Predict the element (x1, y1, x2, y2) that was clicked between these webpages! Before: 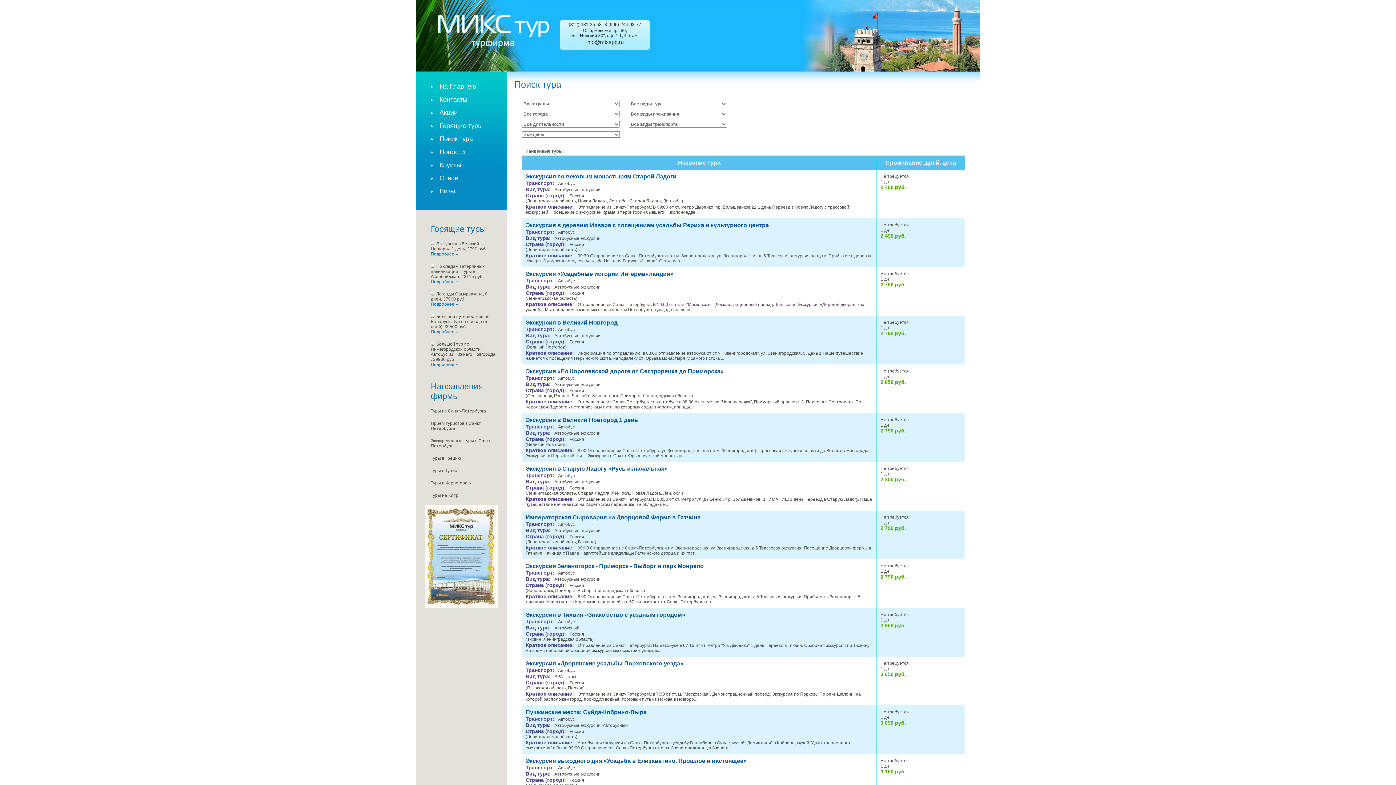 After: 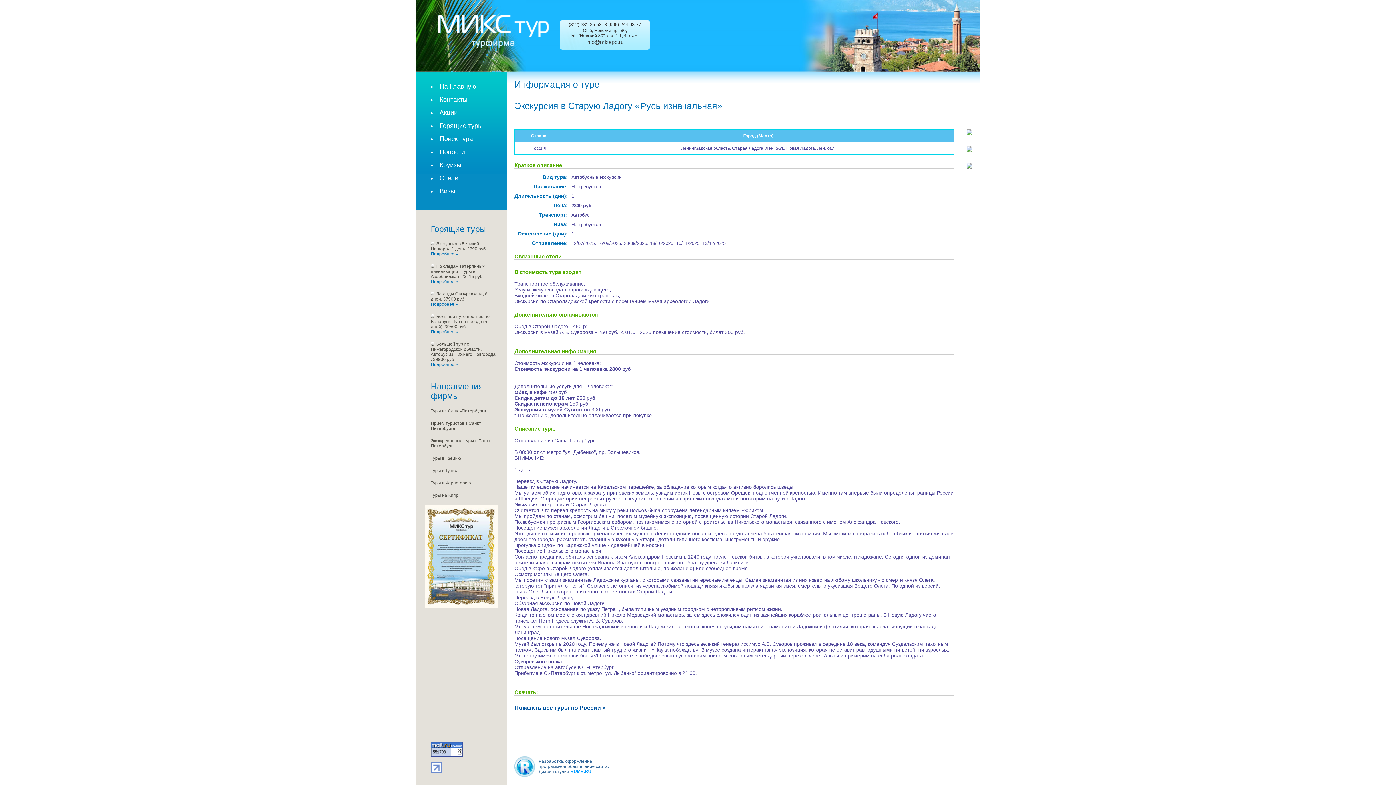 Action: label: Экскурсия в Старую Ладогу «Русь изначальная» bbox: (525, 465, 668, 472)